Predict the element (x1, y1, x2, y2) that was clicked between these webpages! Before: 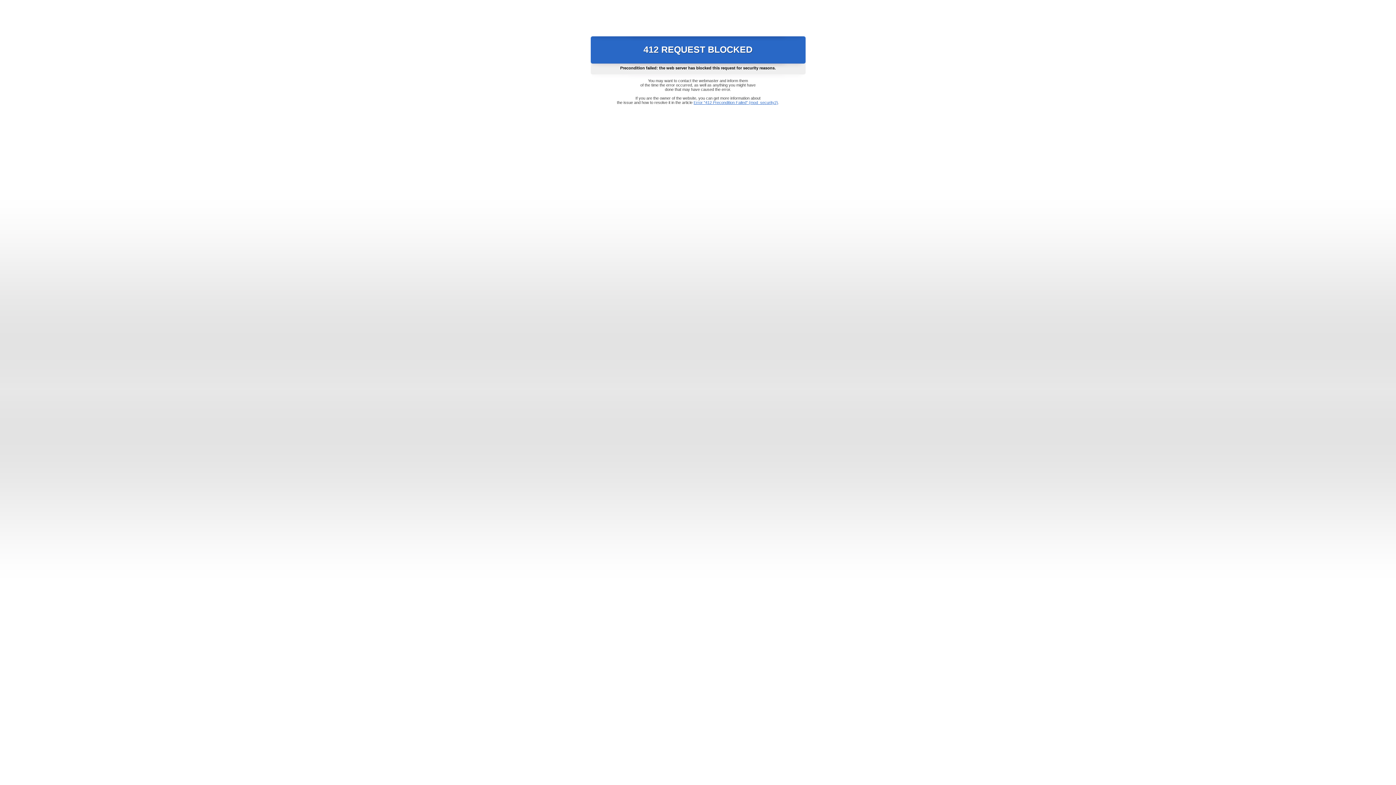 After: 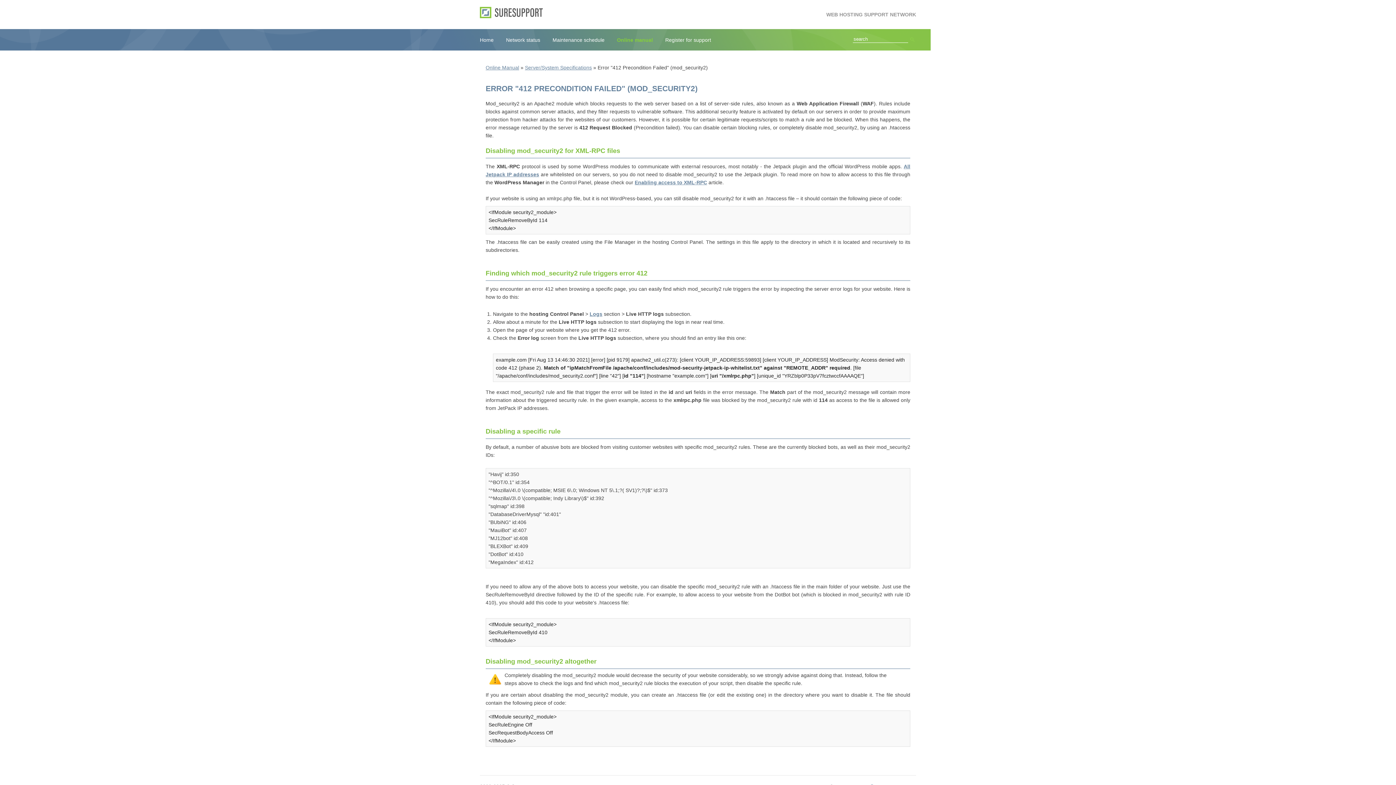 Action: label: Error "412 Precondition Failed" (mod_security2) bbox: (693, 100, 778, 104)